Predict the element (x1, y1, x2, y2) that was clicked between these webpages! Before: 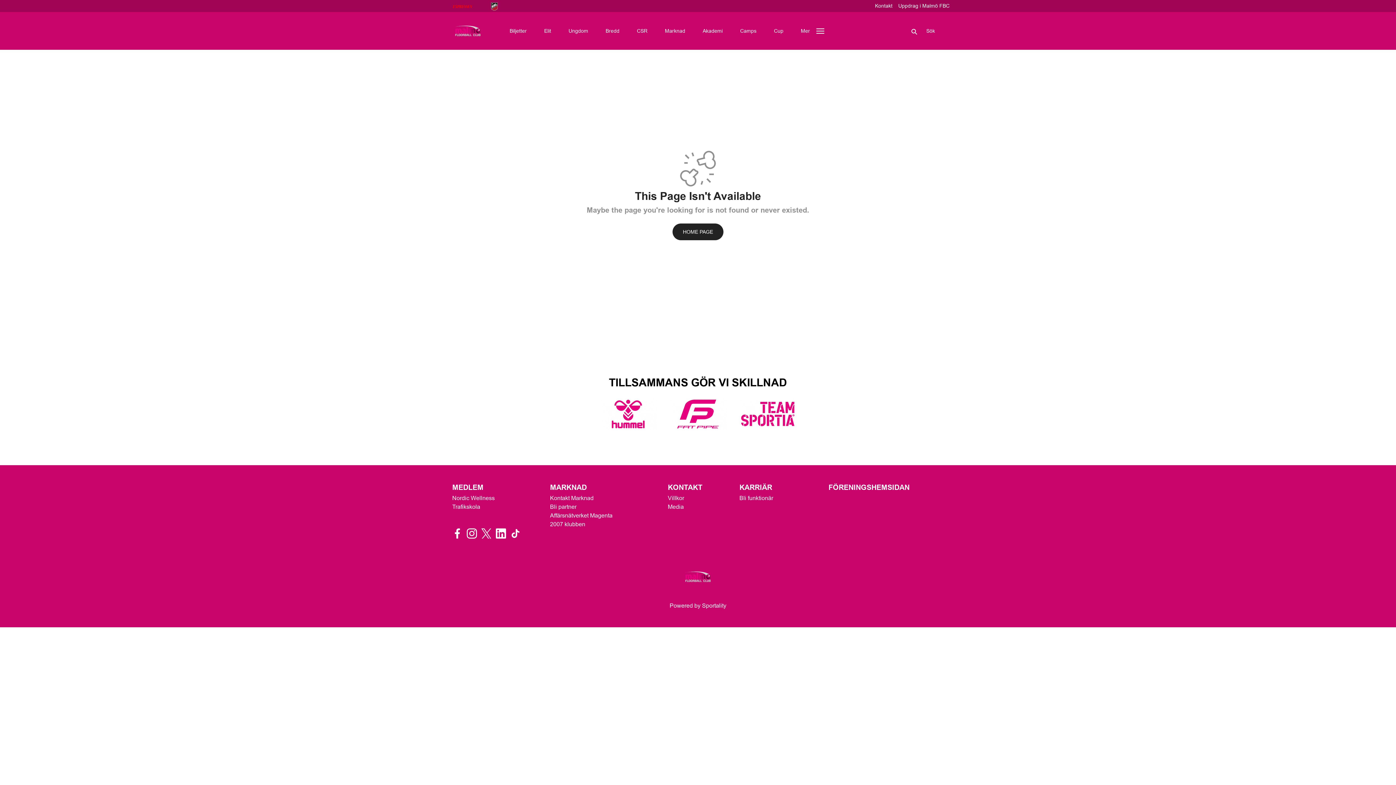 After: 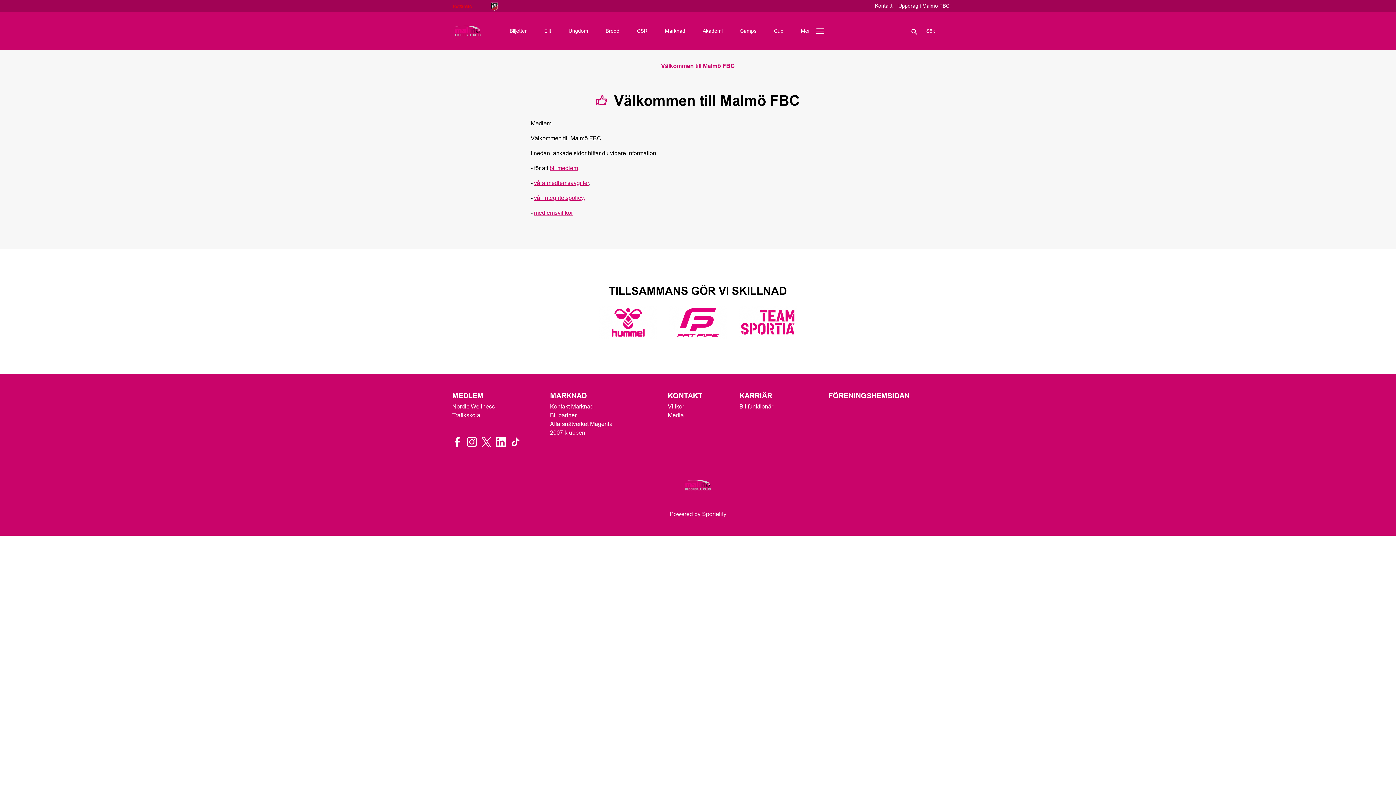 Action: bbox: (452, 484, 483, 491) label: MEDLEM